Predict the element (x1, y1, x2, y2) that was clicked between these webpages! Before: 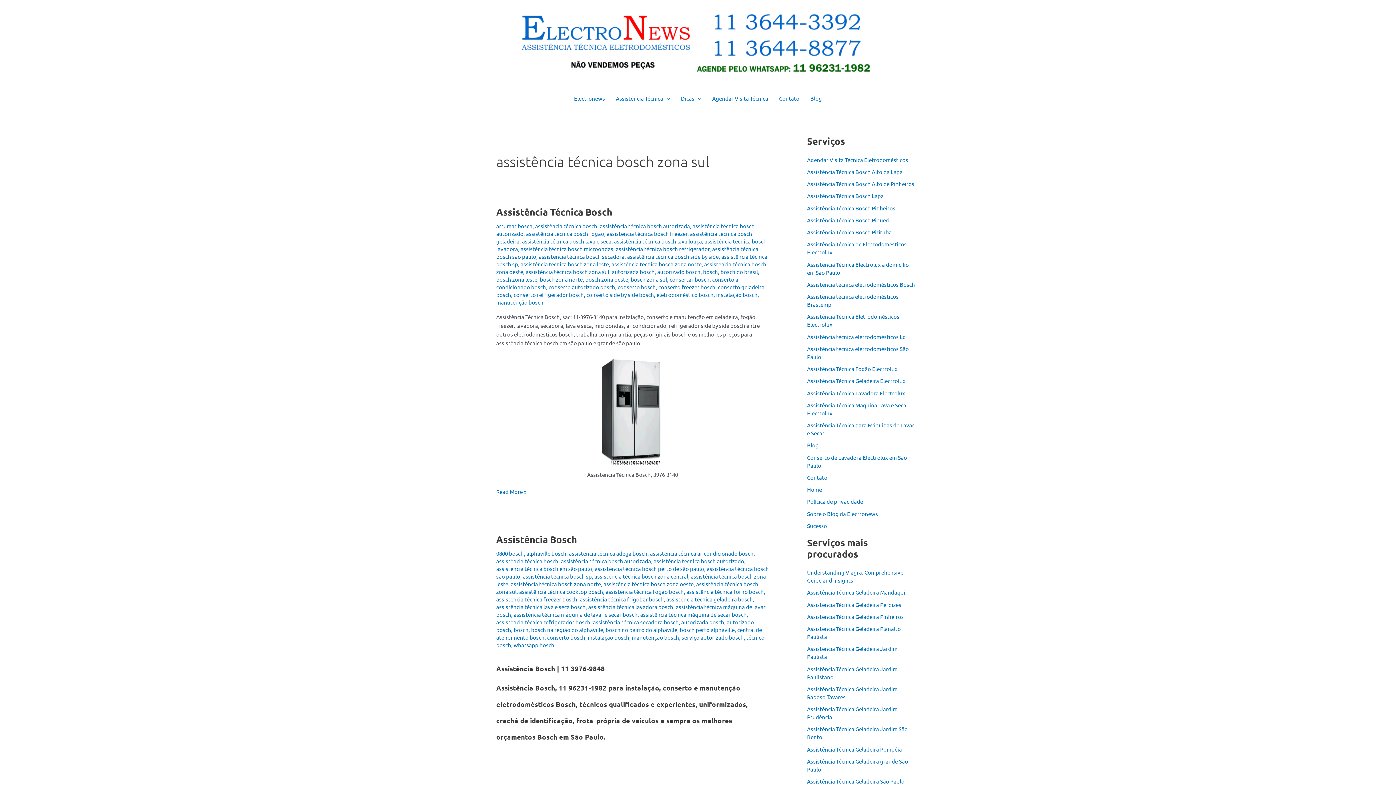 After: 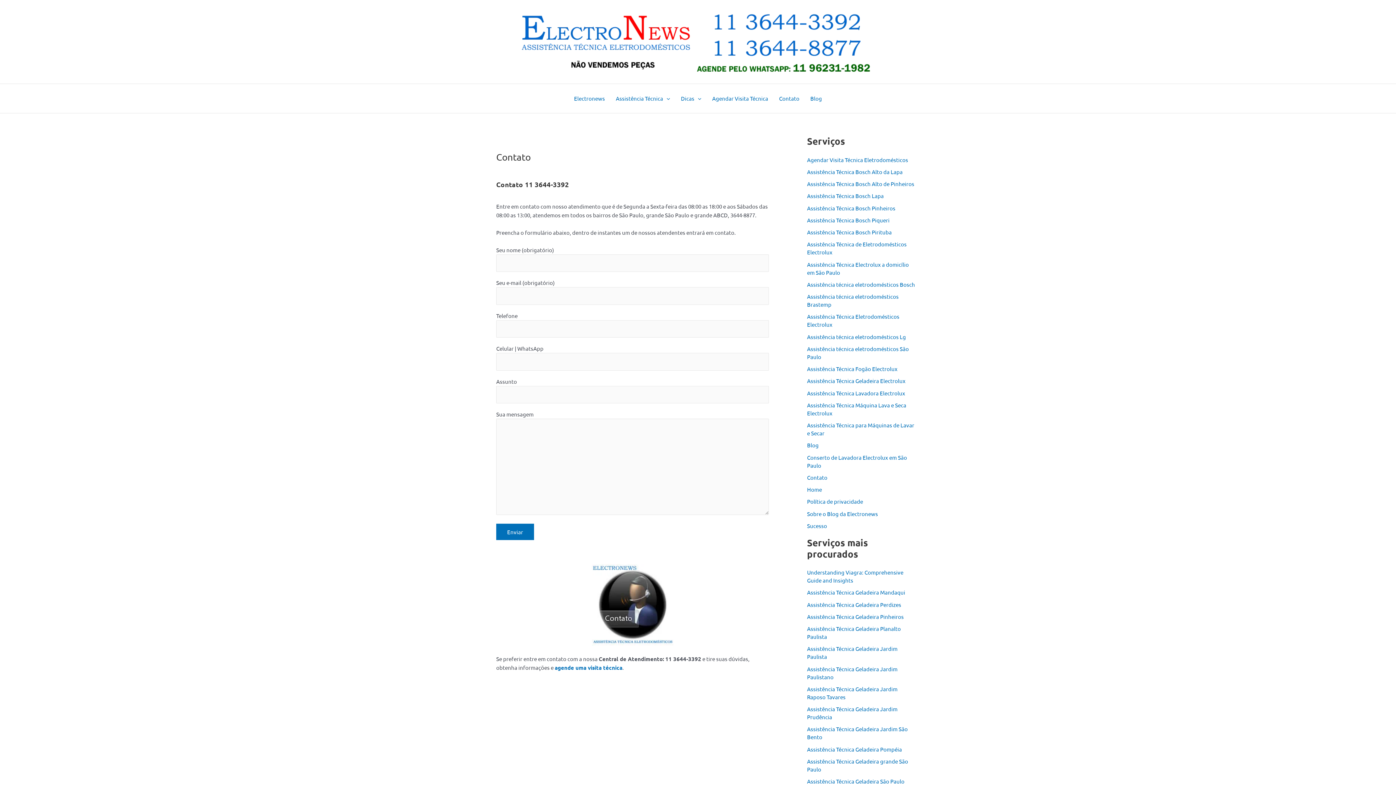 Action: bbox: (773, 84, 805, 113) label: Contato